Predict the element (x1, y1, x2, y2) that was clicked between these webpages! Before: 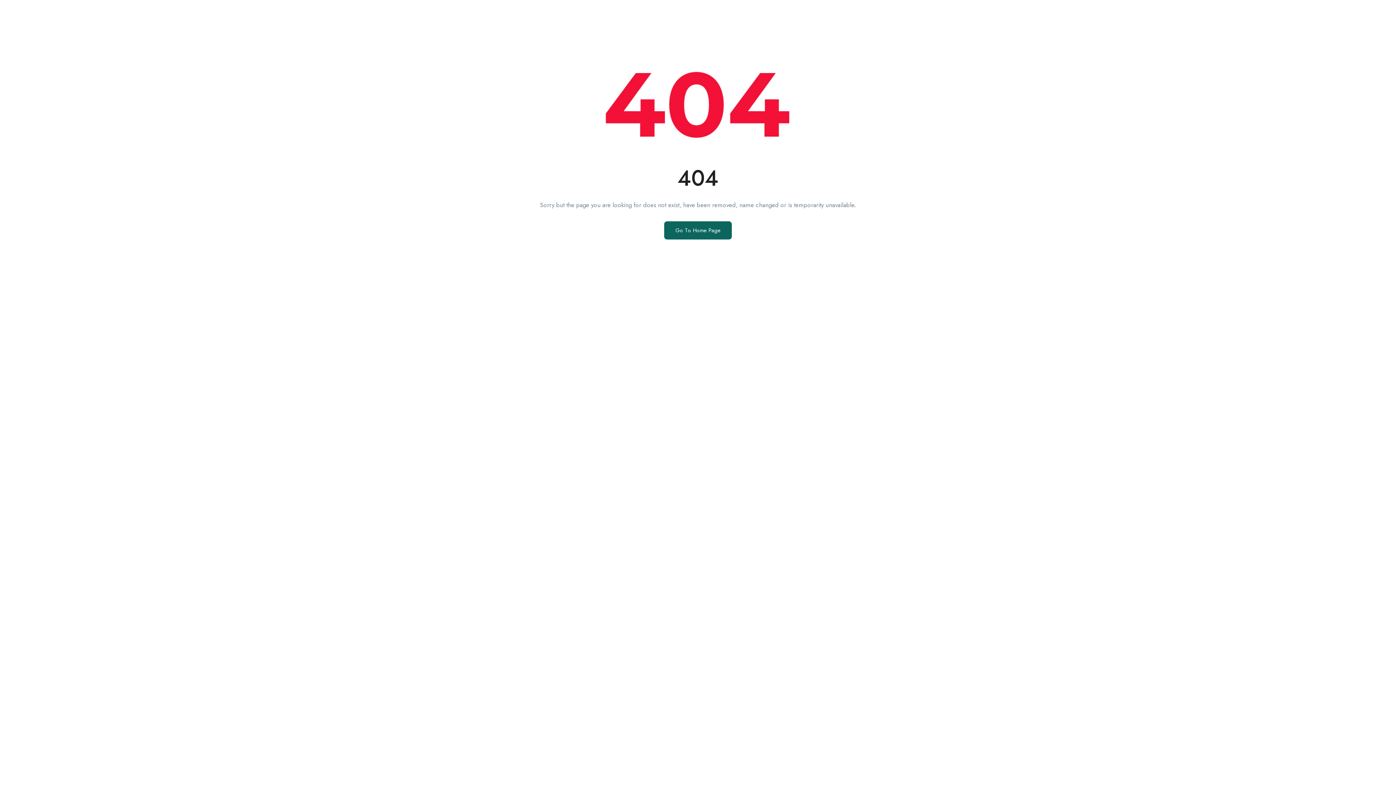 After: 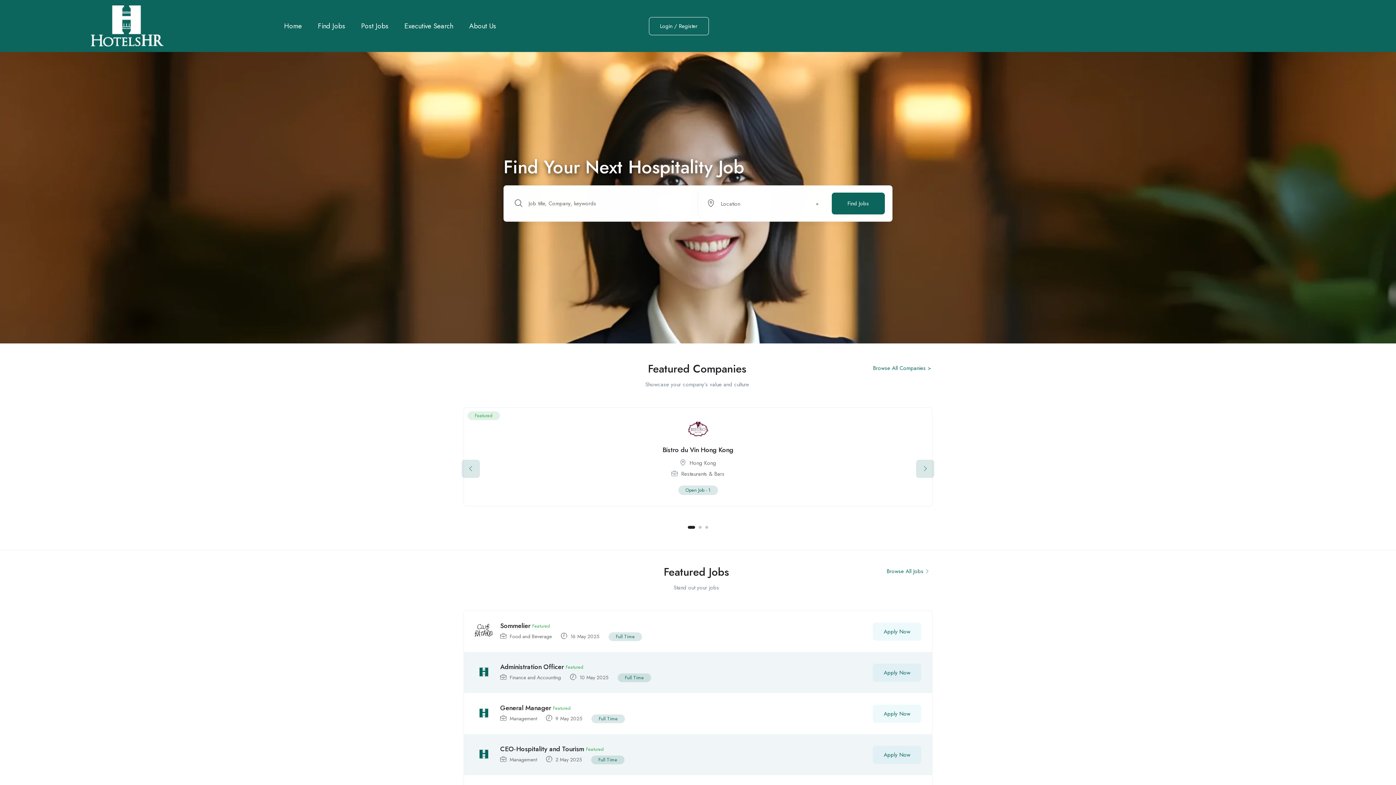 Action: bbox: (664, 221, 732, 239) label: Go To Home Page